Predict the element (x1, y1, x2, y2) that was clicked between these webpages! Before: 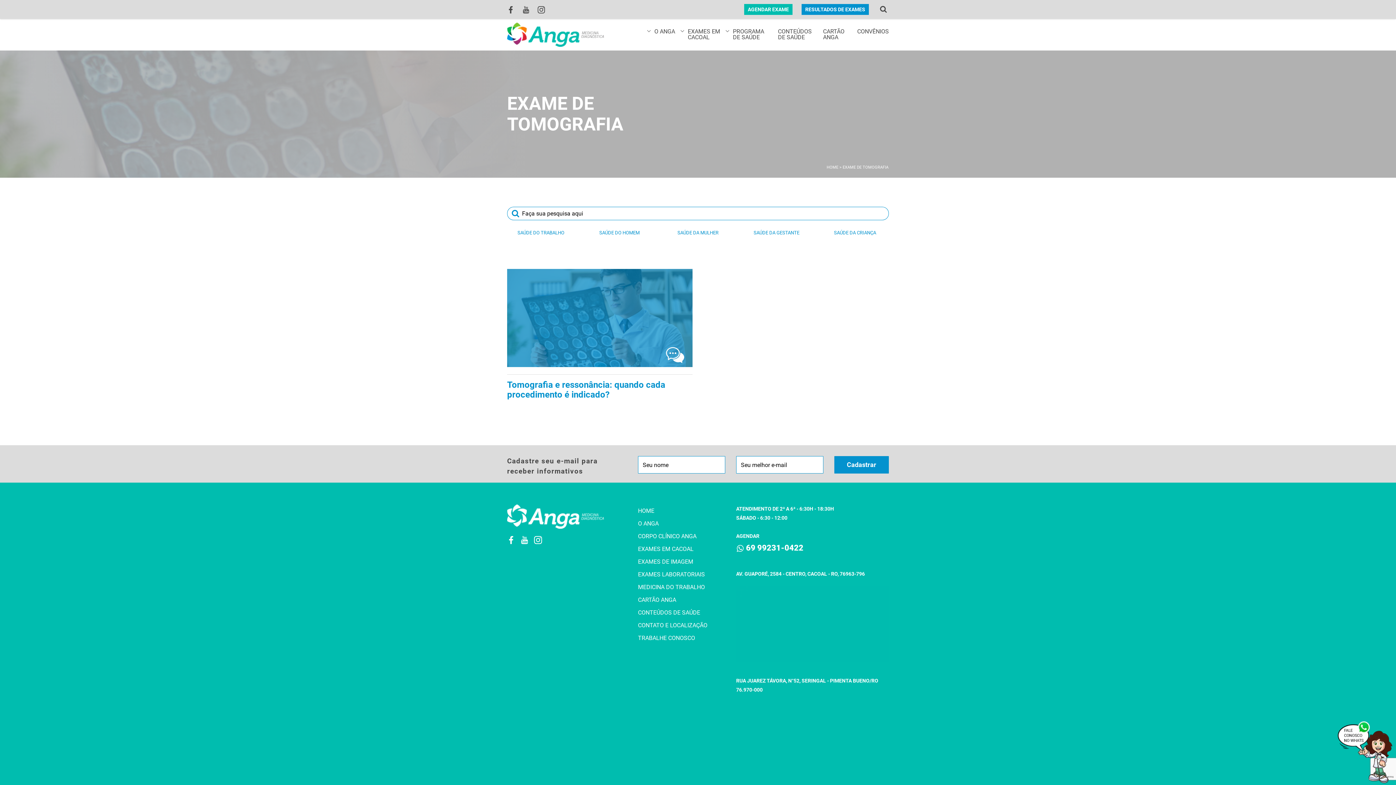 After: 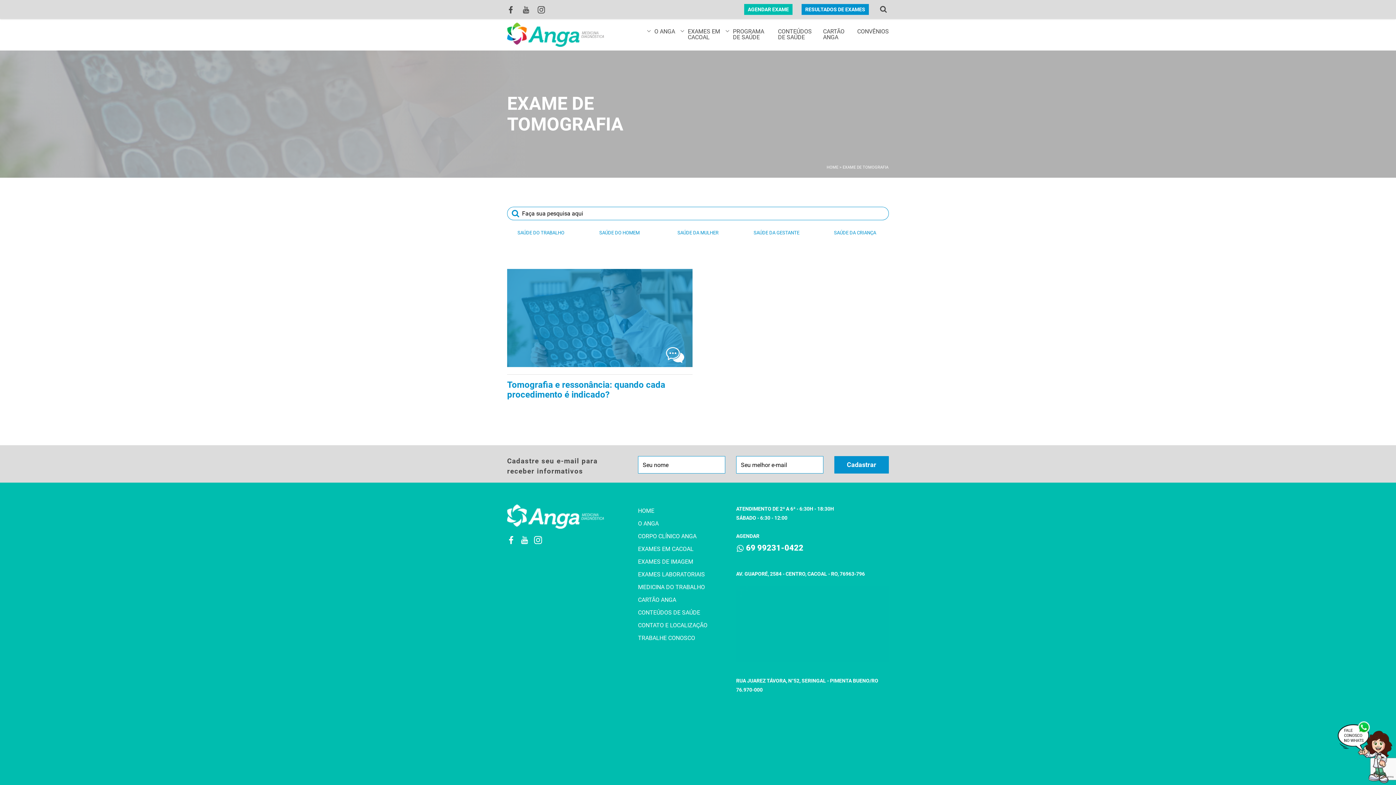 Action: bbox: (736, 586, 889, 662)